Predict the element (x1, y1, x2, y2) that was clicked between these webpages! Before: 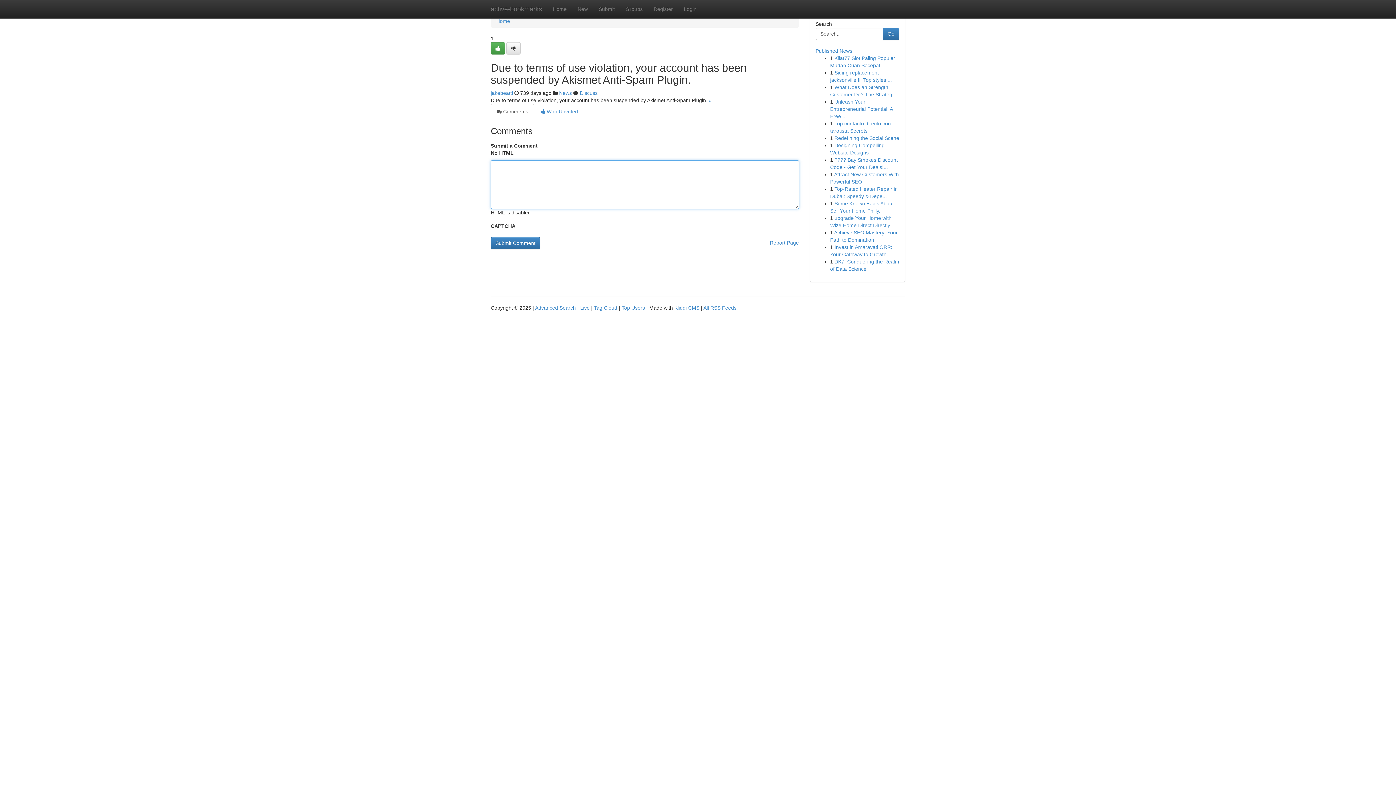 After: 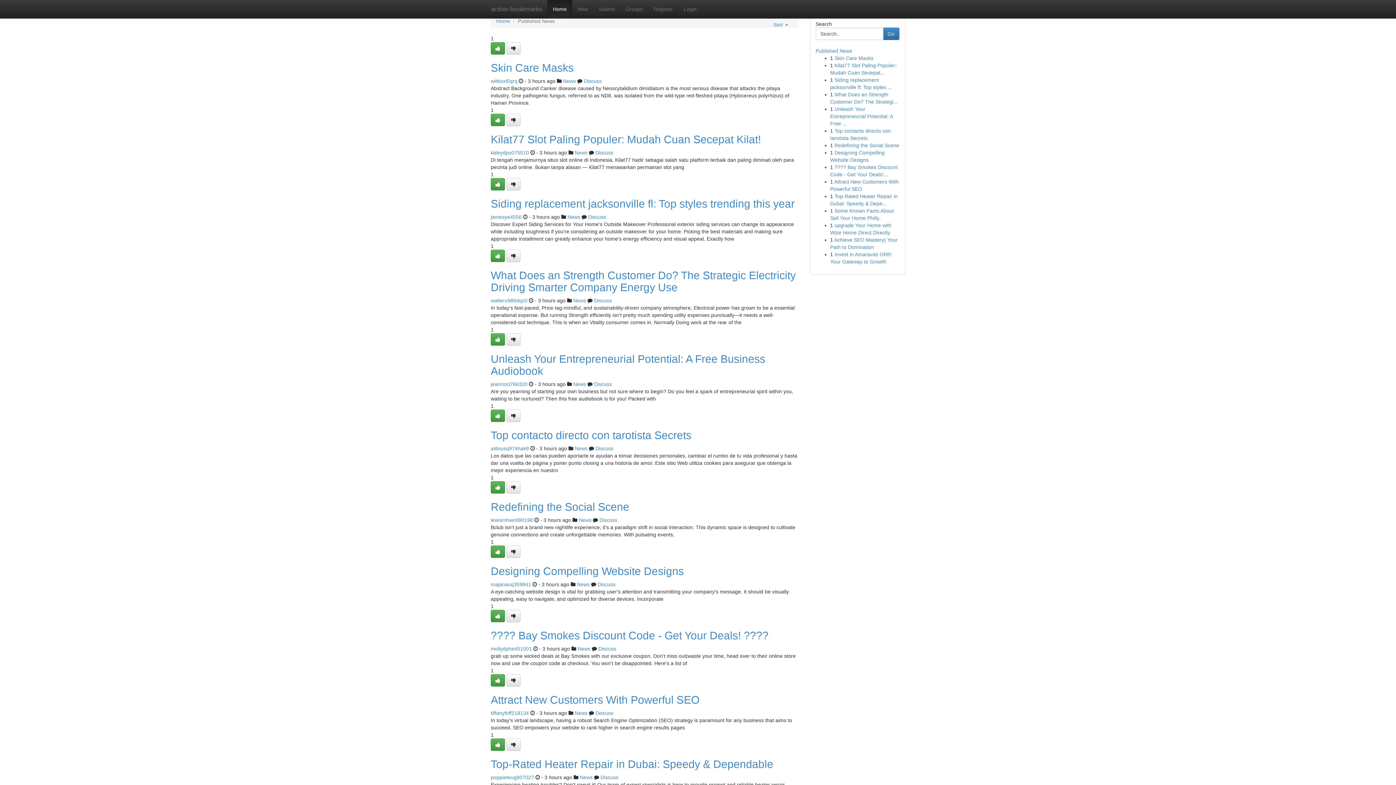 Action: bbox: (815, 48, 852, 53) label: Published News